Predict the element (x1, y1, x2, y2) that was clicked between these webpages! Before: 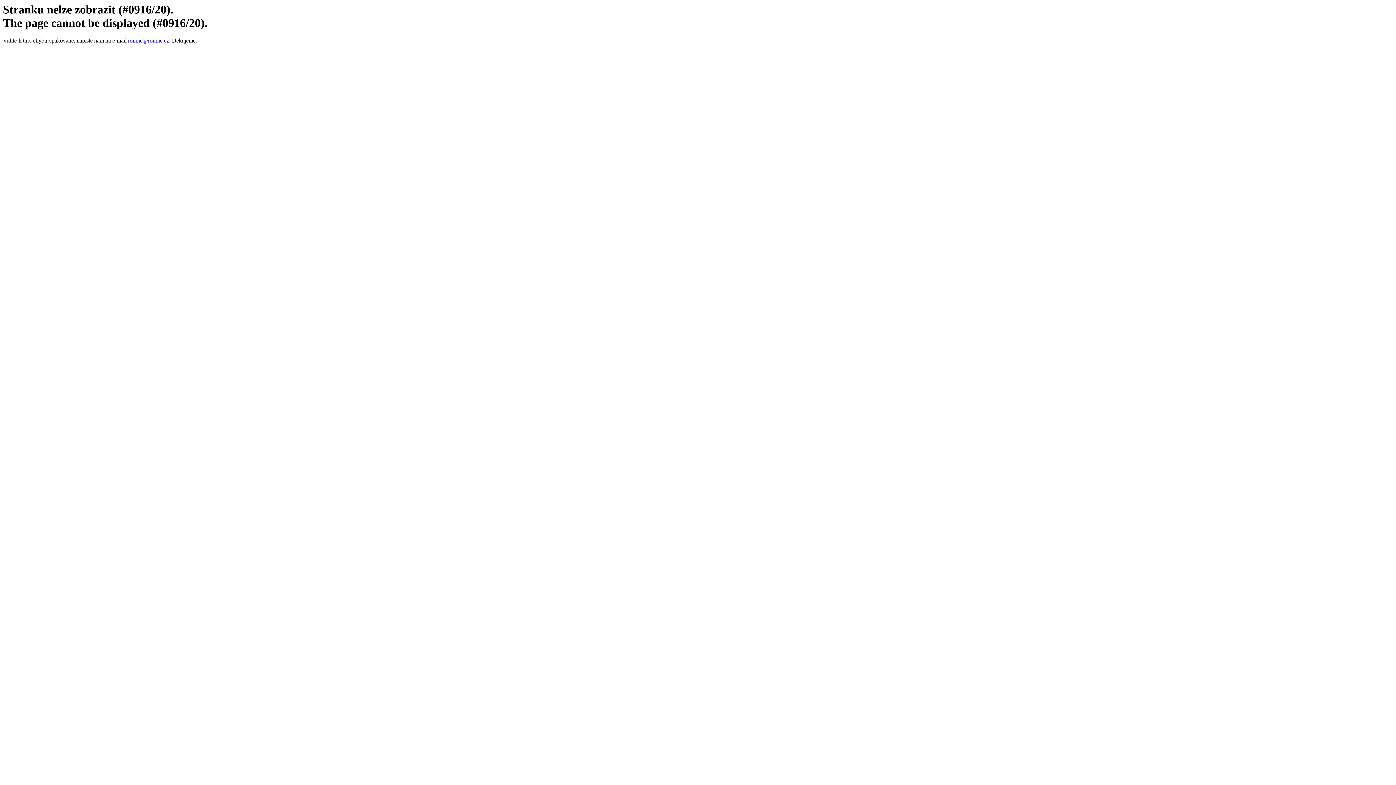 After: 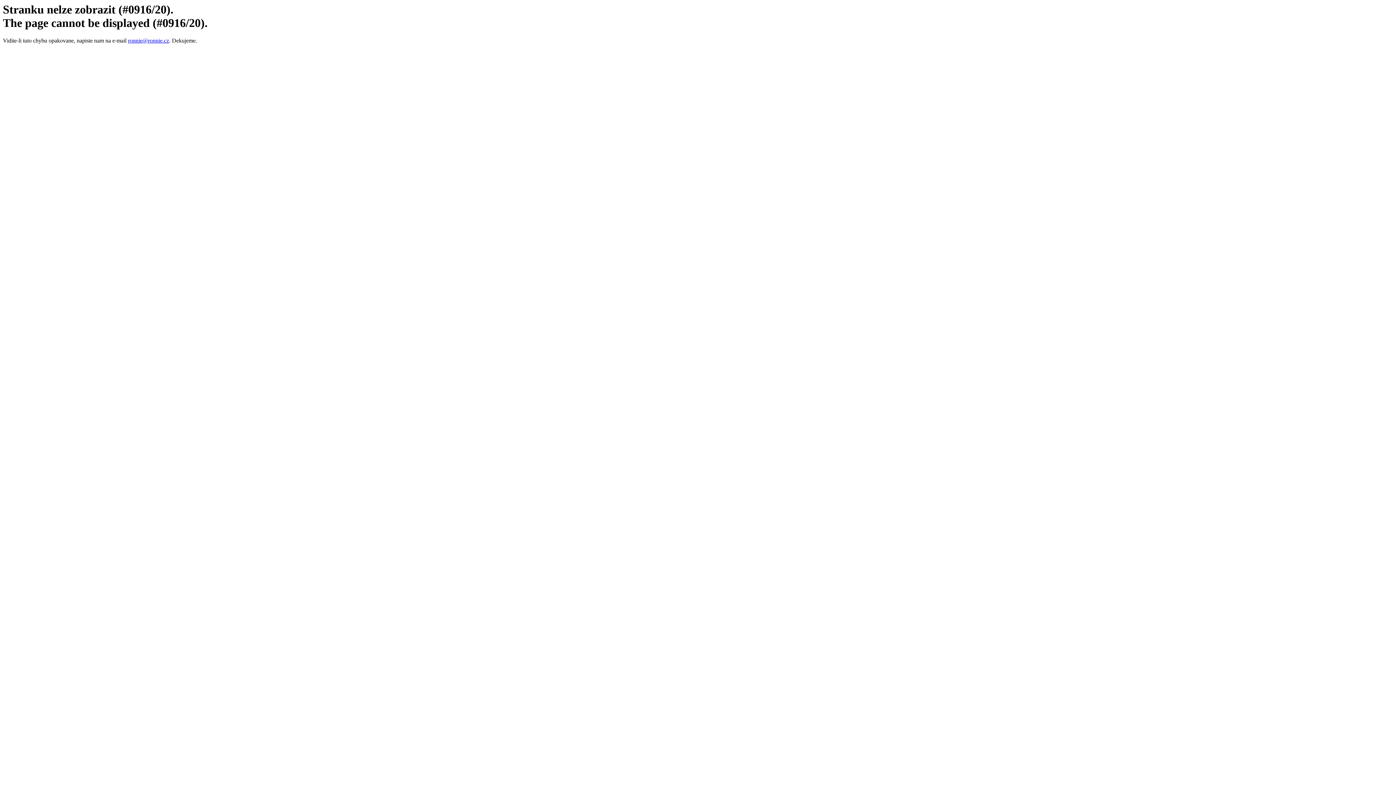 Action: label: ronnie@ronnie.cz bbox: (128, 37, 169, 43)